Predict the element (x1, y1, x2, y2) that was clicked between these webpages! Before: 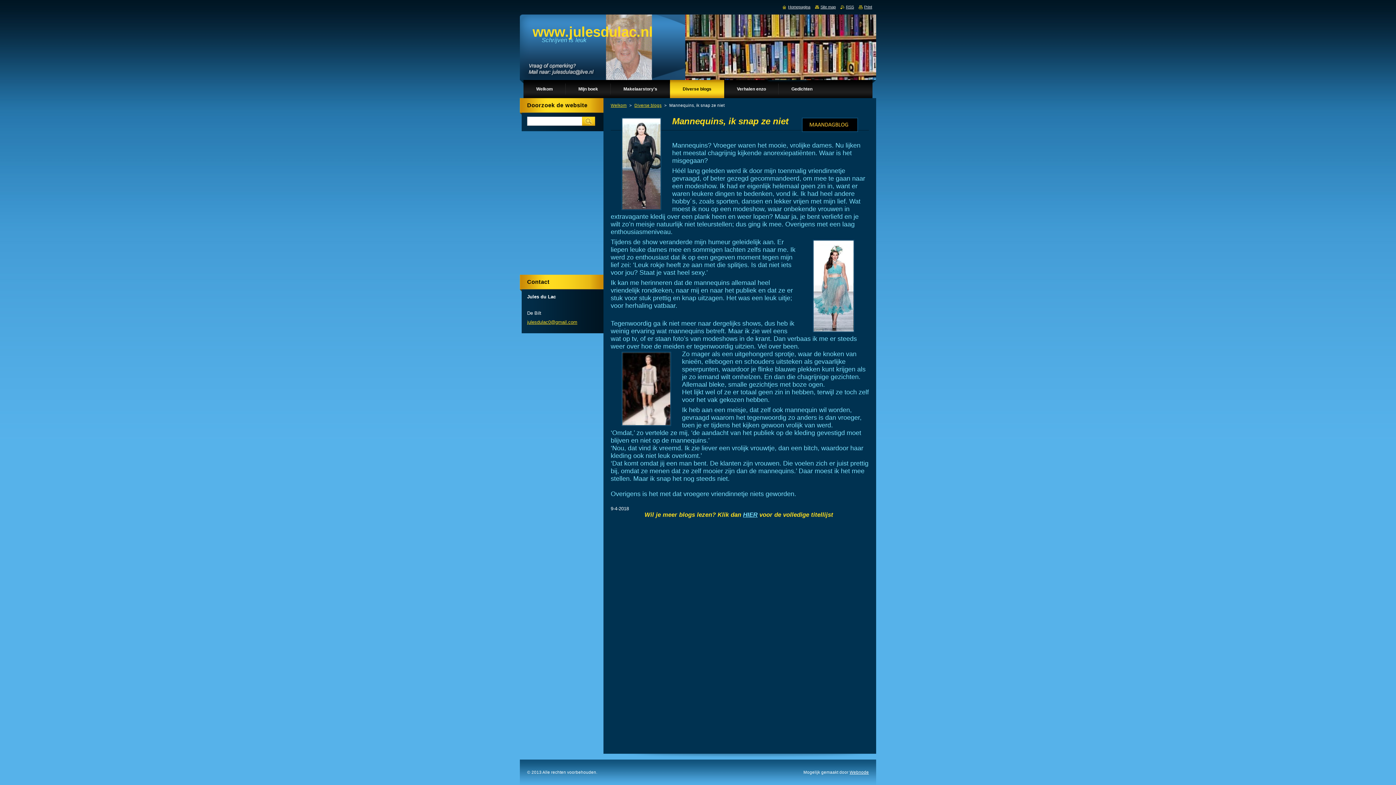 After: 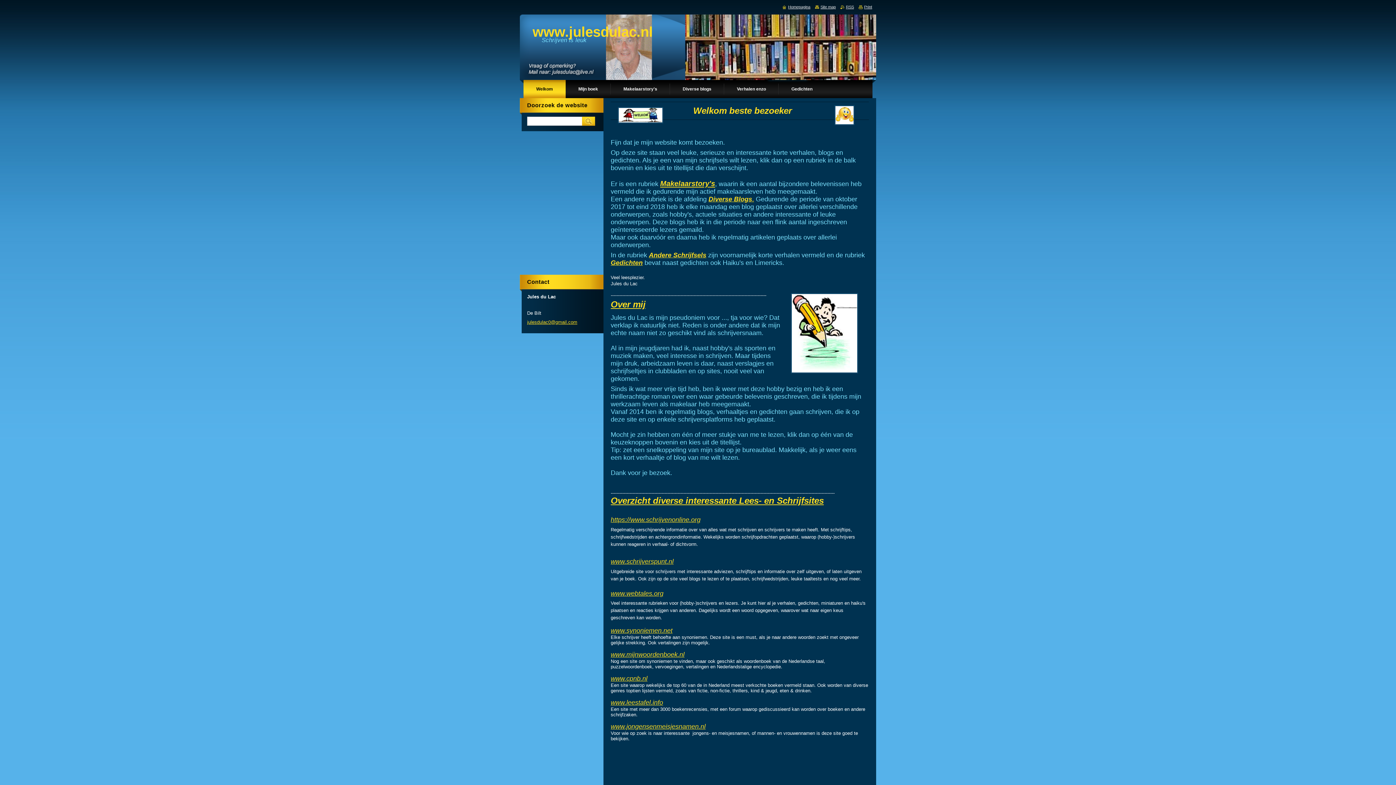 Action: bbox: (782, 4, 810, 9) label: Homepagina